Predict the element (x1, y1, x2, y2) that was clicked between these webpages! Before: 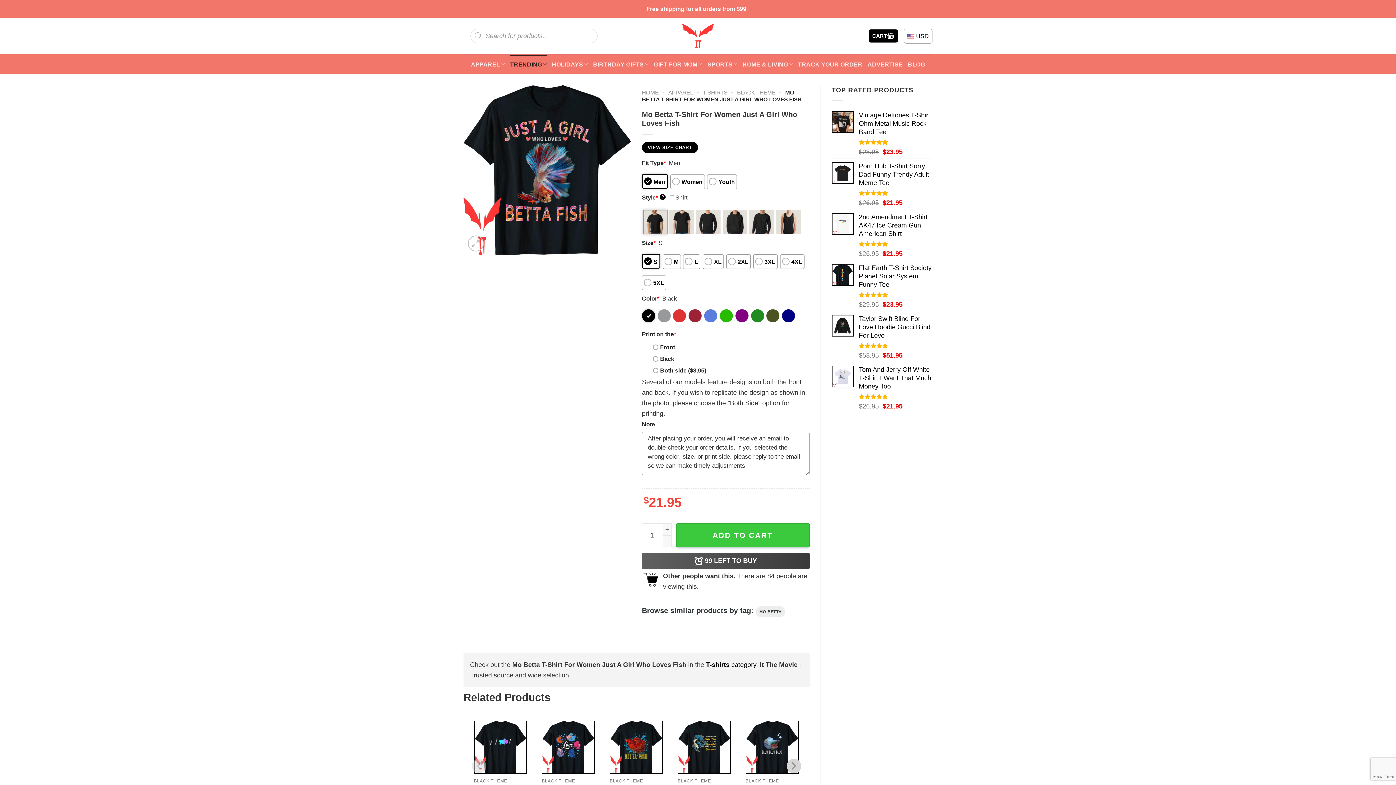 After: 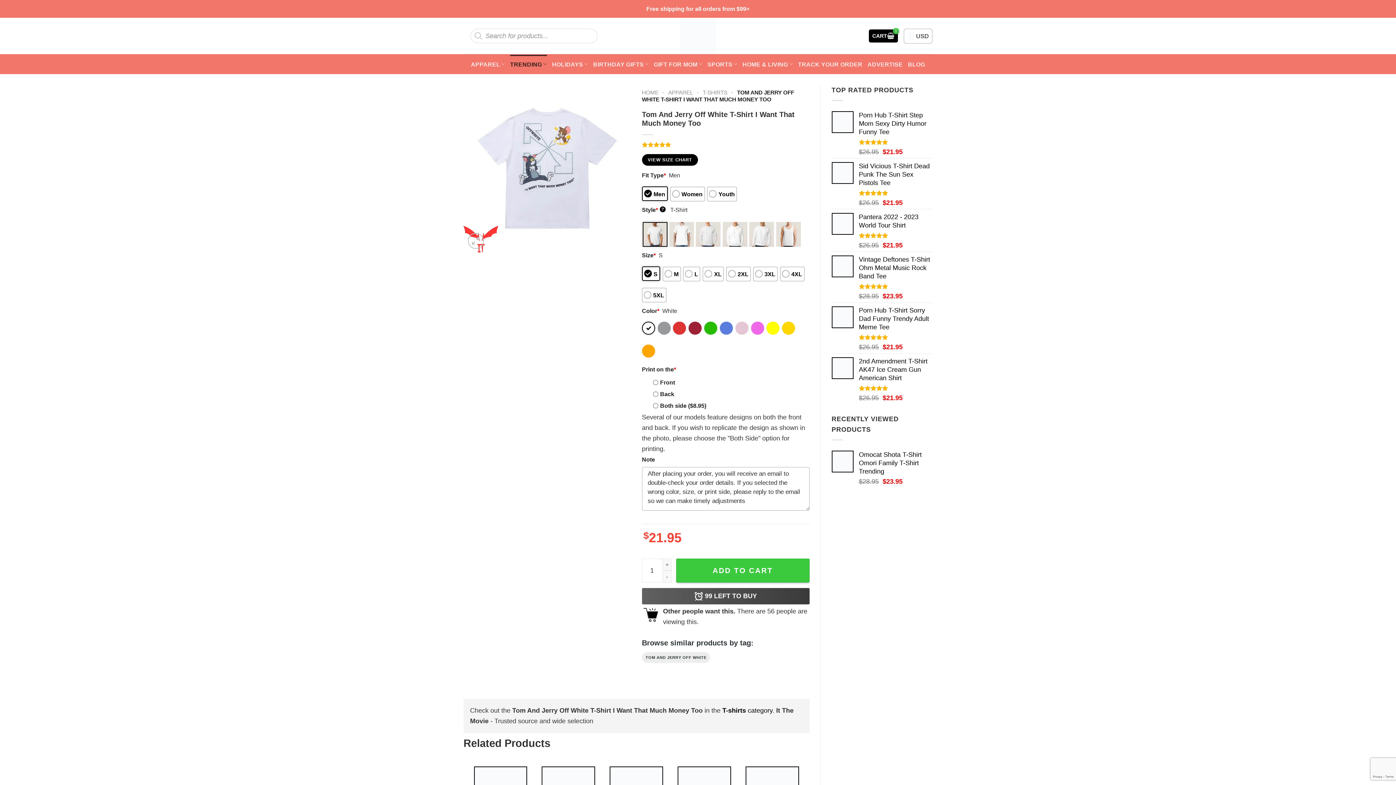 Action: bbox: (859, 365, 932, 390) label: Tom And Jerry Off White T-Shirt I Want That Much Money Too